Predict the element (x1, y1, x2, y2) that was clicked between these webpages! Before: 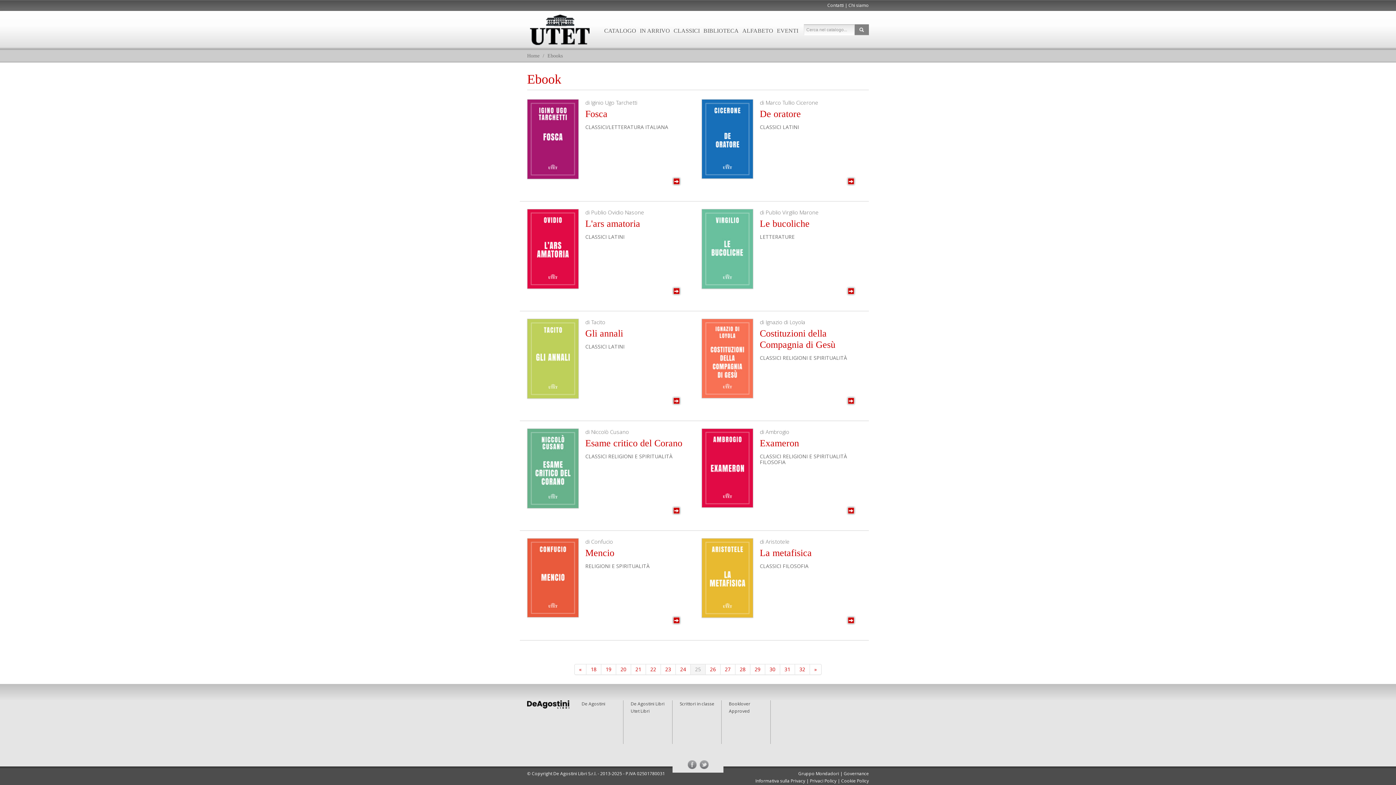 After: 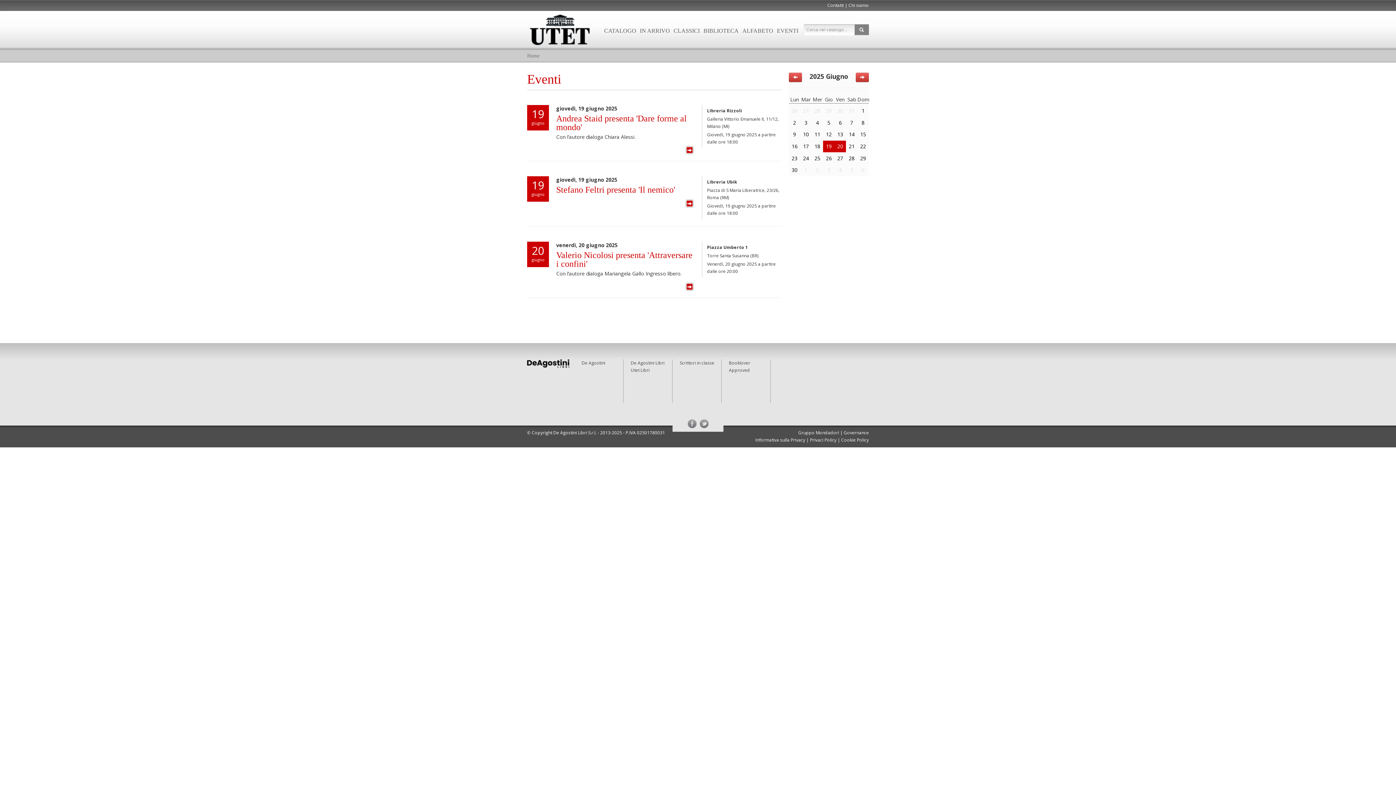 Action: bbox: (775, 23, 800, 38) label: EVENTI